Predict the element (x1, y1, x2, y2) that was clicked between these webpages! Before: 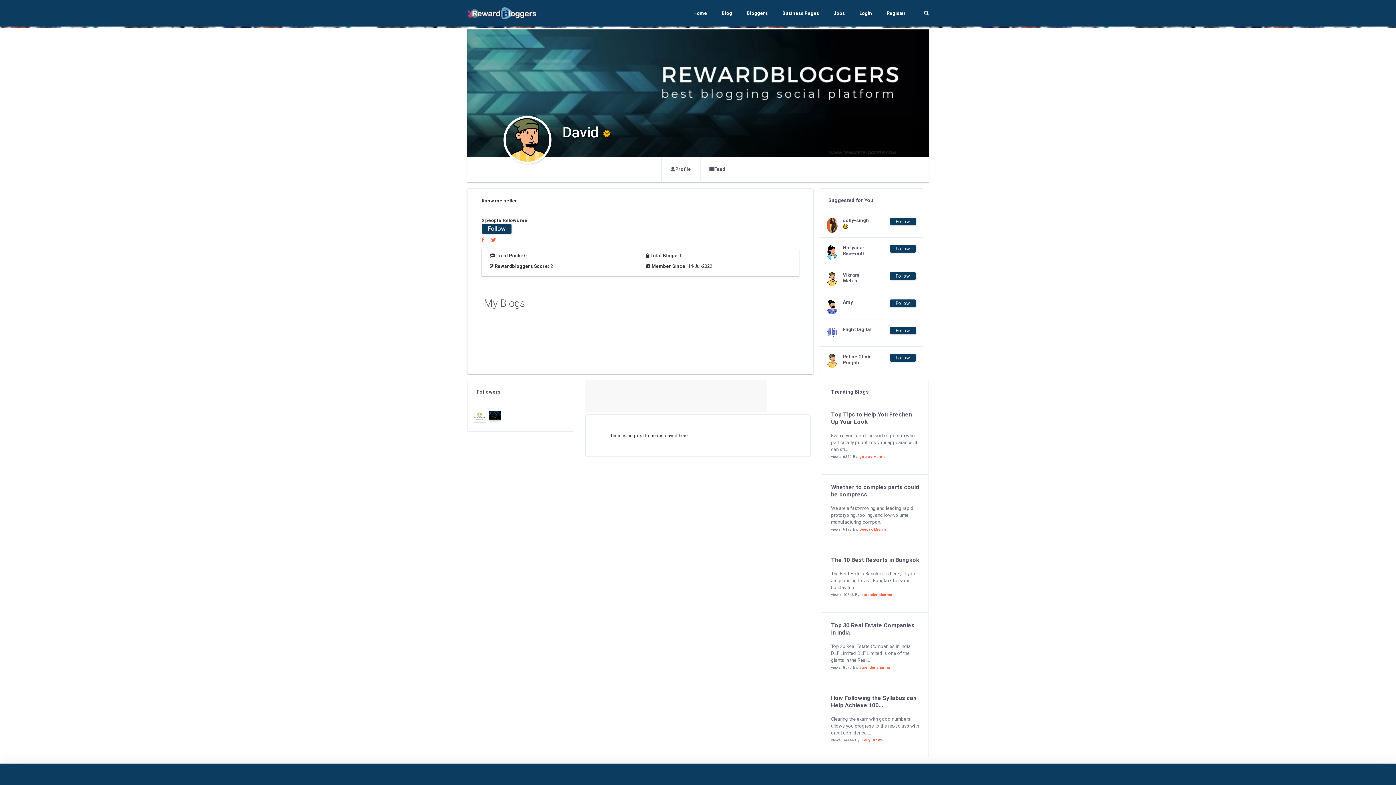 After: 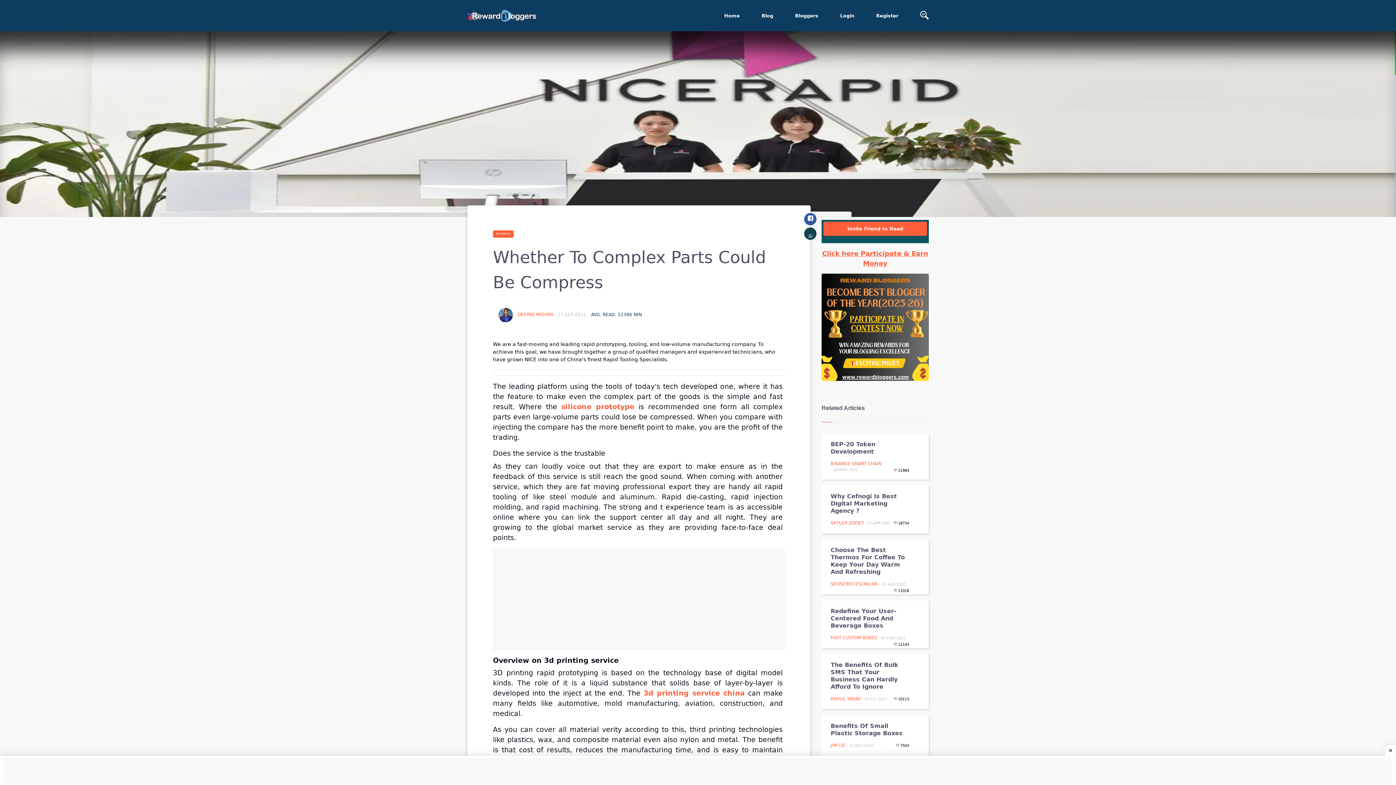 Action: label: Whether to complex parts could be compress bbox: (831, 484, 919, 498)